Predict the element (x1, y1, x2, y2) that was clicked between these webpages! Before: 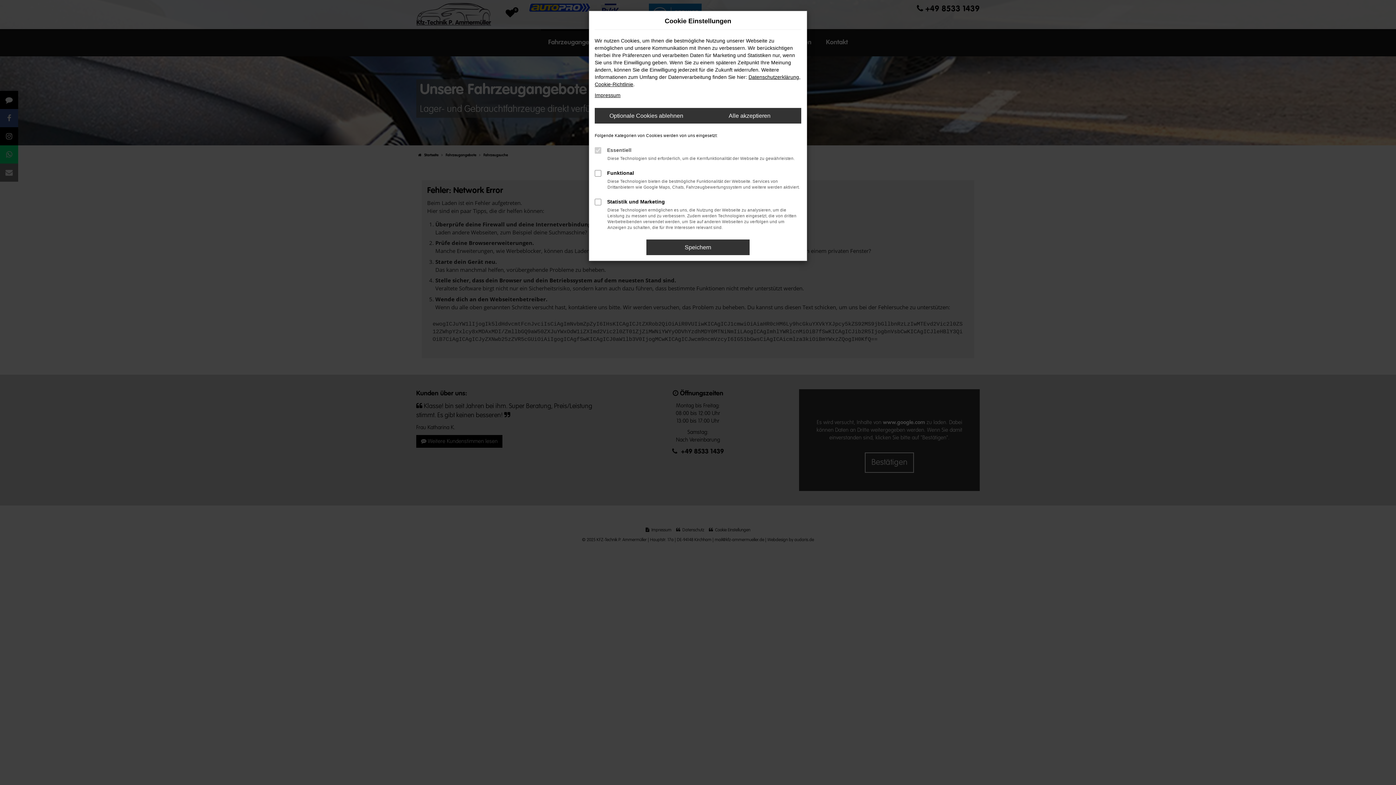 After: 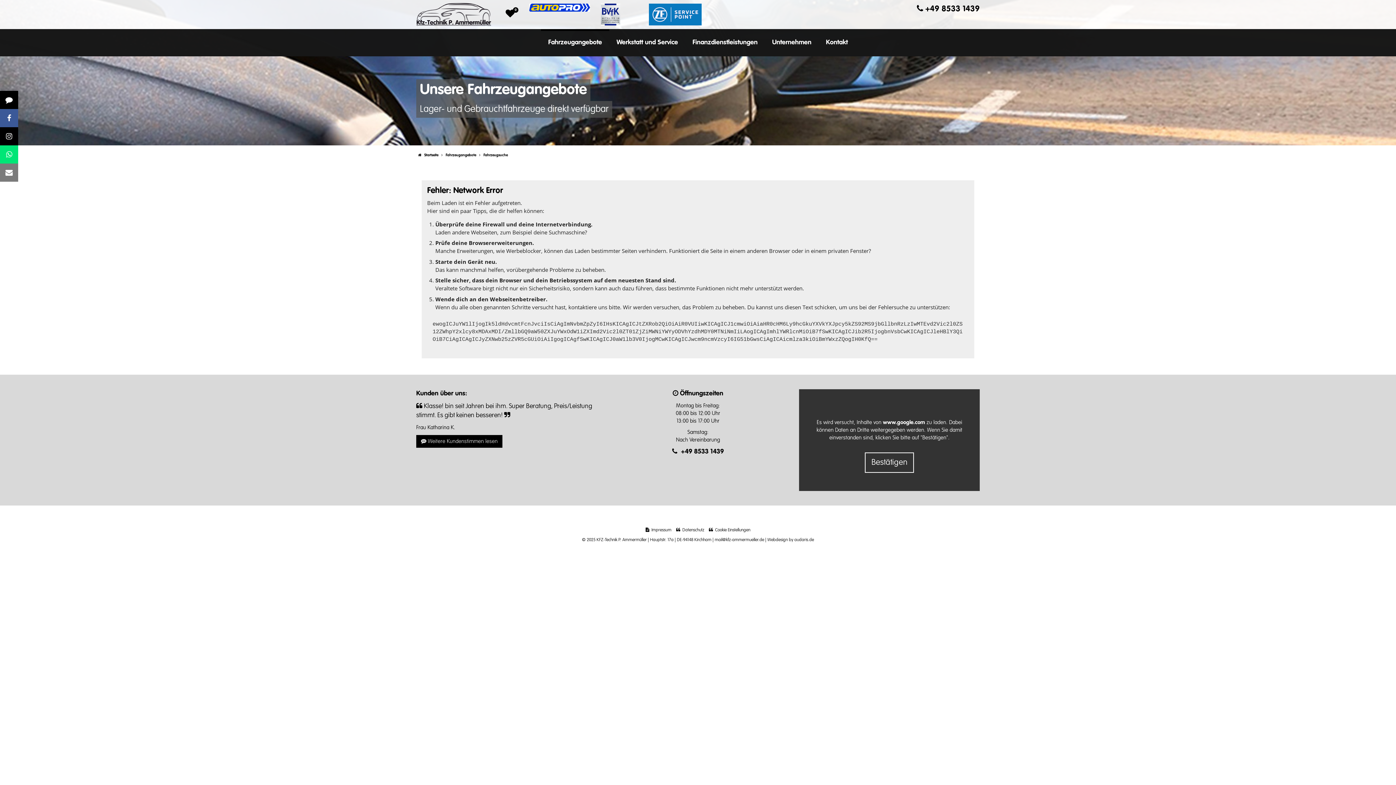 Action: bbox: (594, 108, 698, 123) label: Optionale Cookies ablehnen